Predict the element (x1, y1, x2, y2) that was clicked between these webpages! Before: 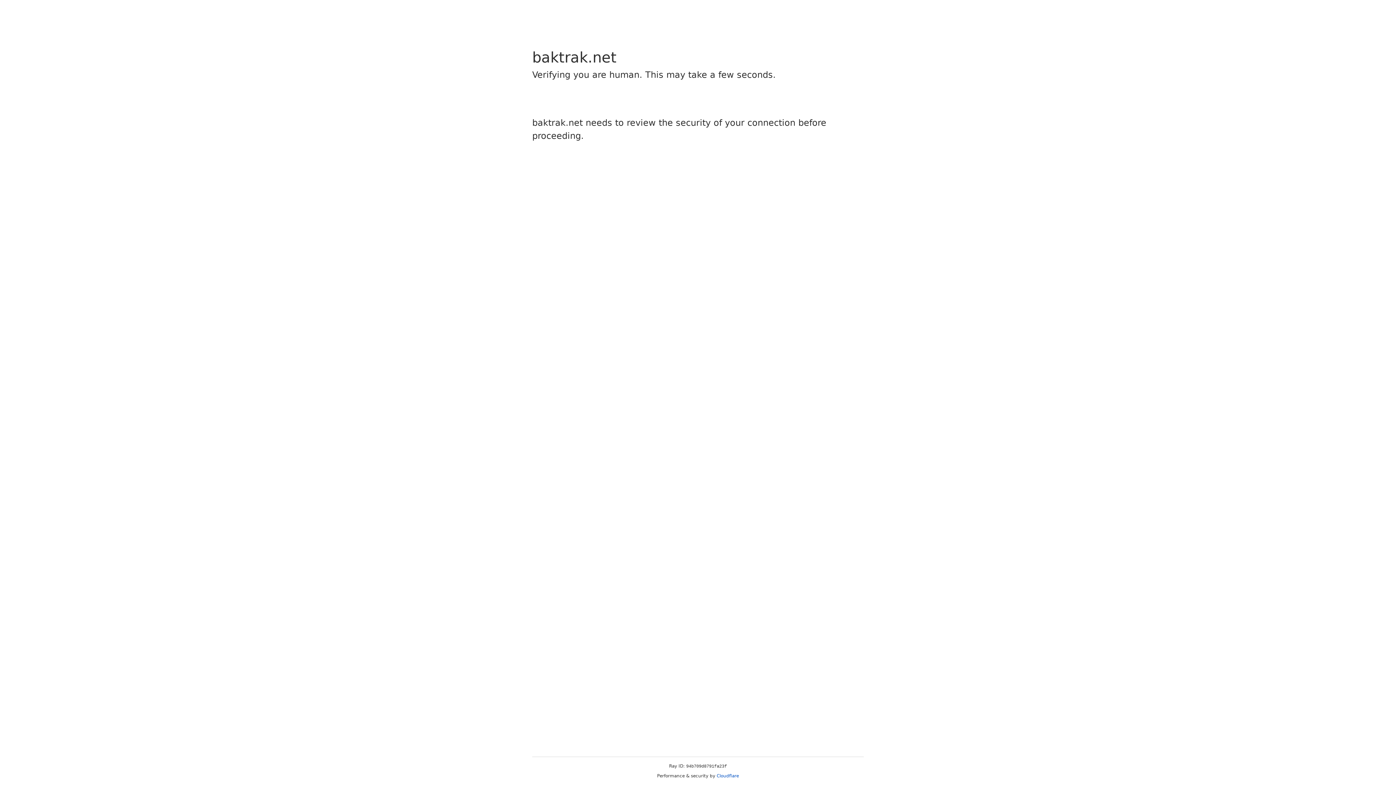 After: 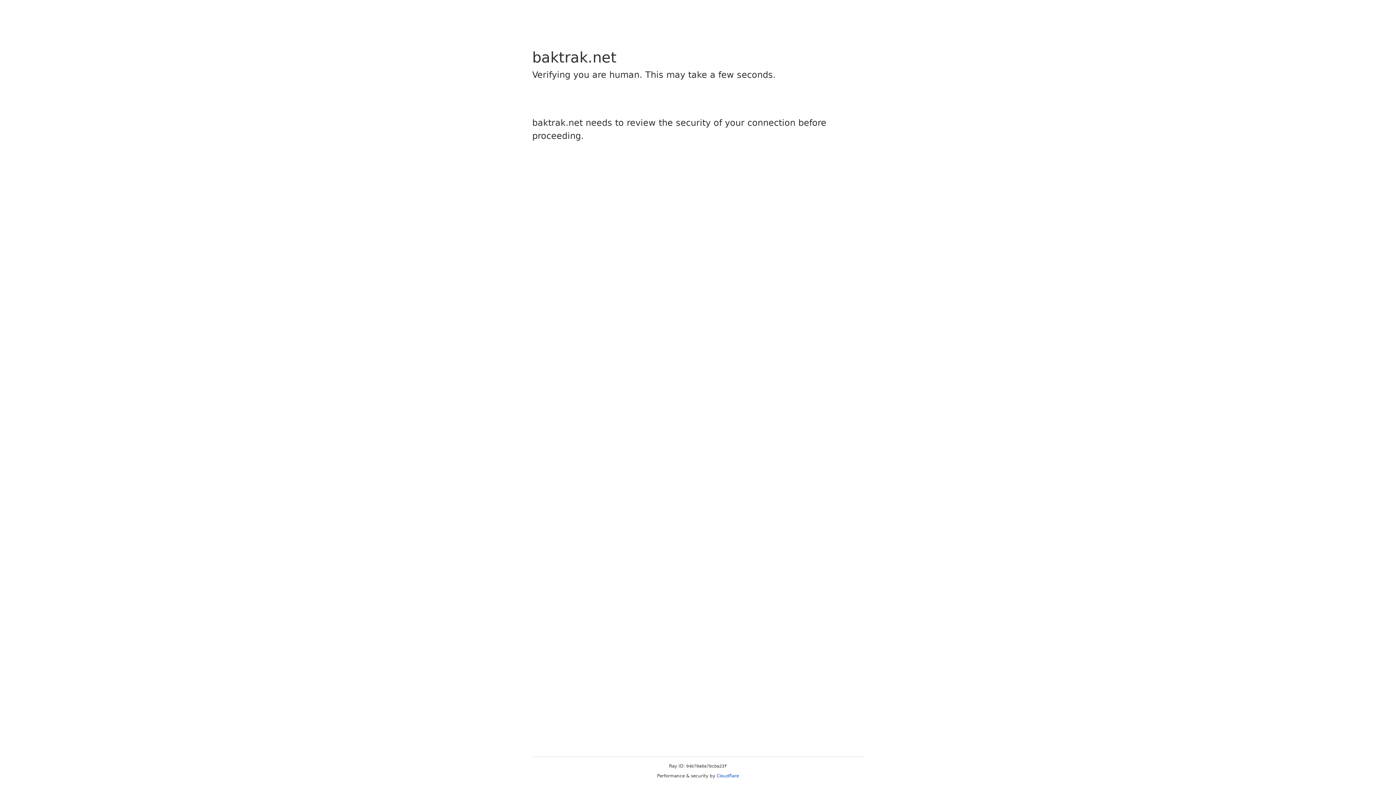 Action: label: Cloudflare bbox: (716, 773, 739, 778)